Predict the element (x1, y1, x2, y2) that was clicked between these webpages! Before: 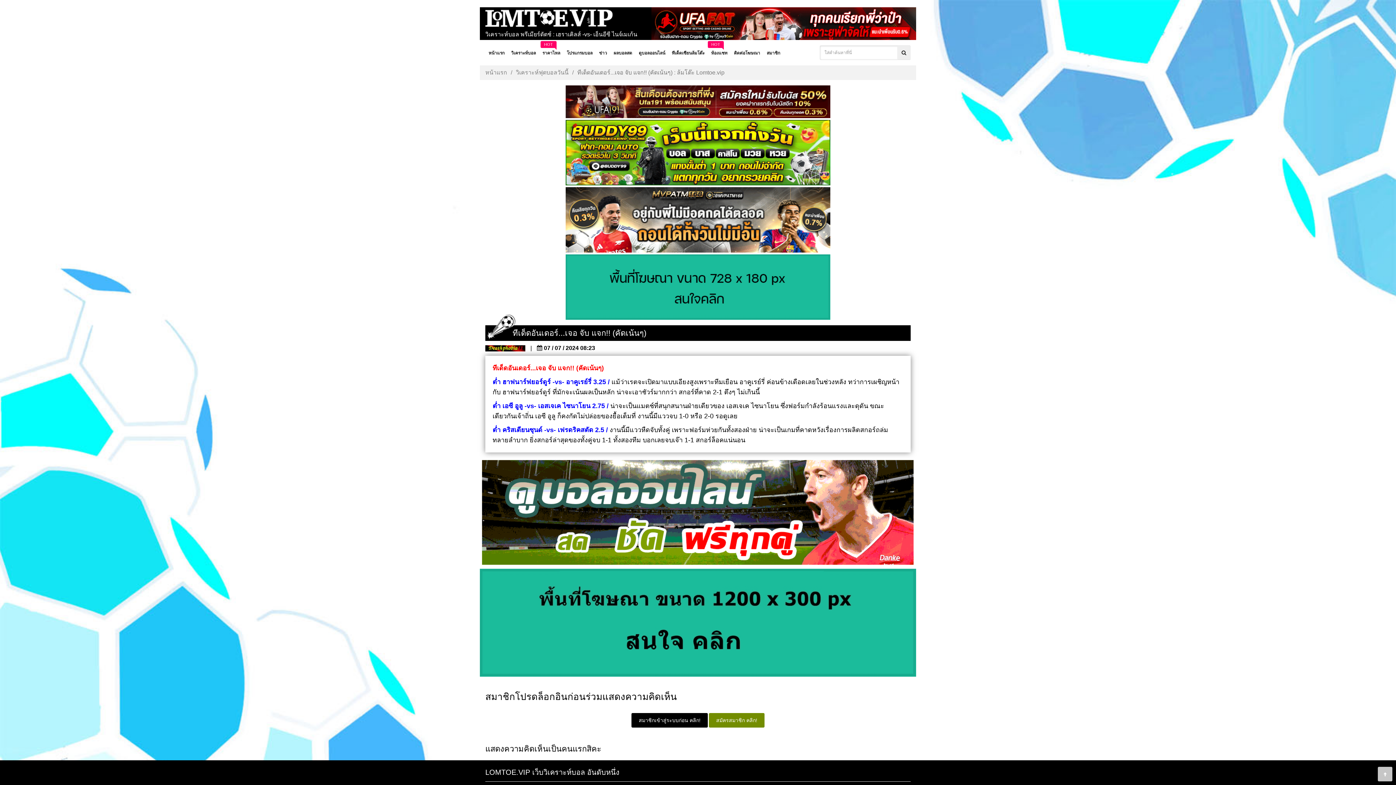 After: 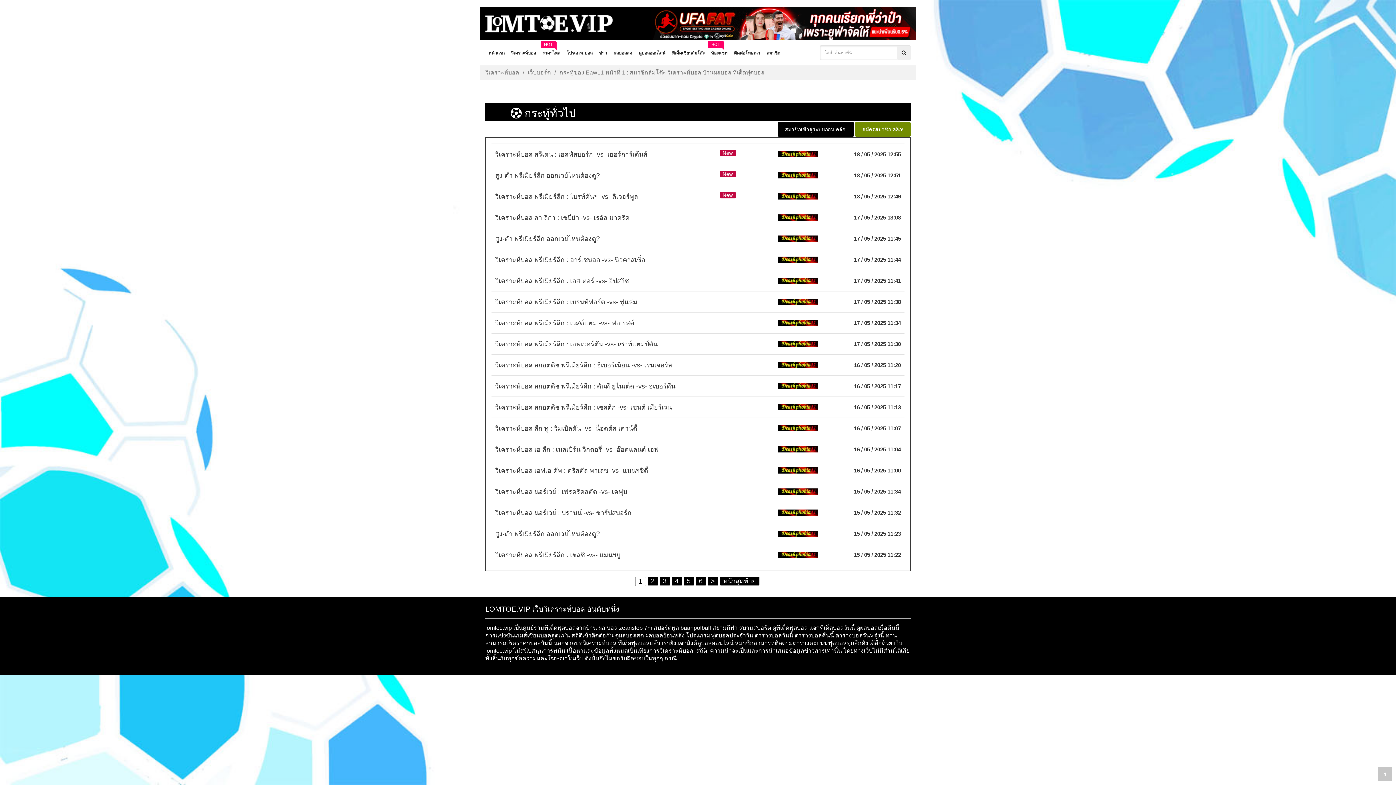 Action: bbox: (485, 345, 525, 351)